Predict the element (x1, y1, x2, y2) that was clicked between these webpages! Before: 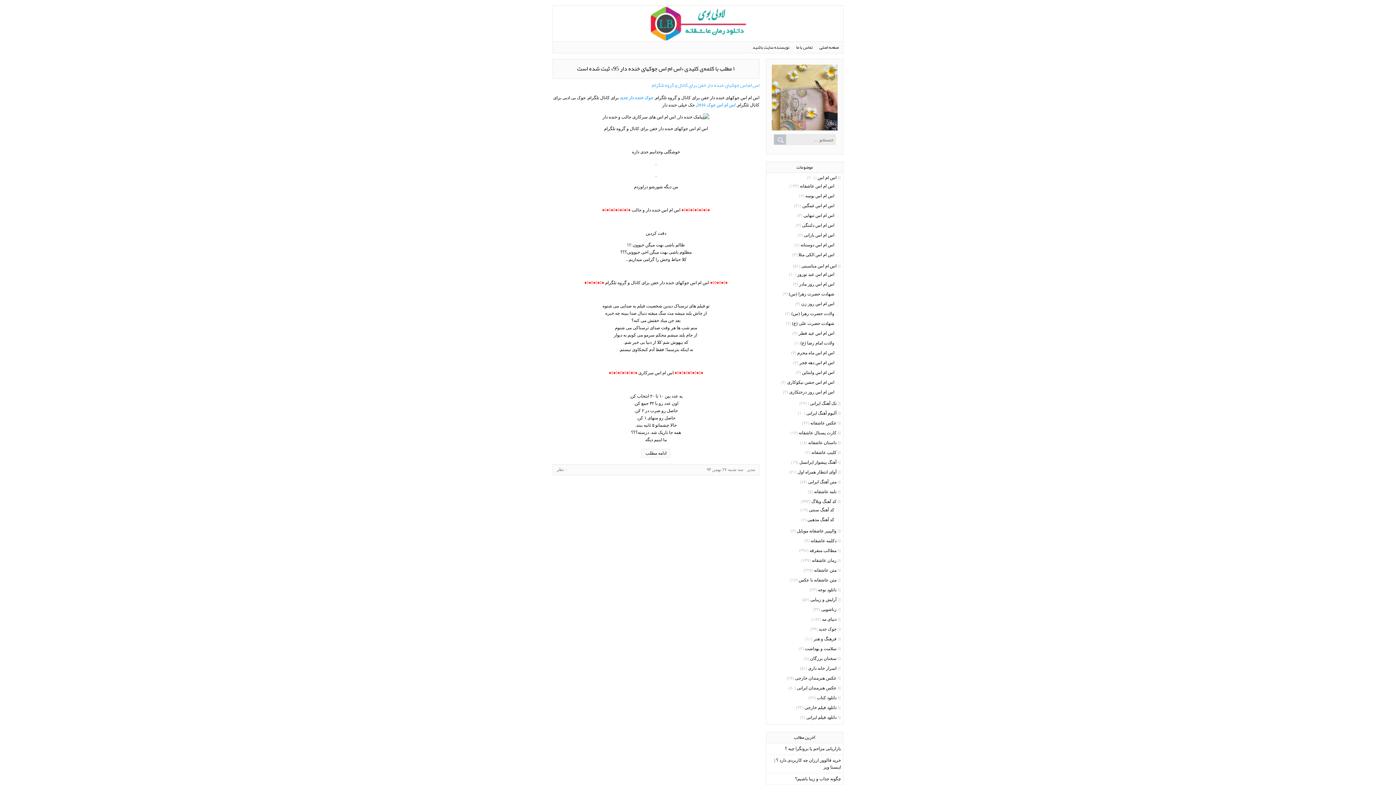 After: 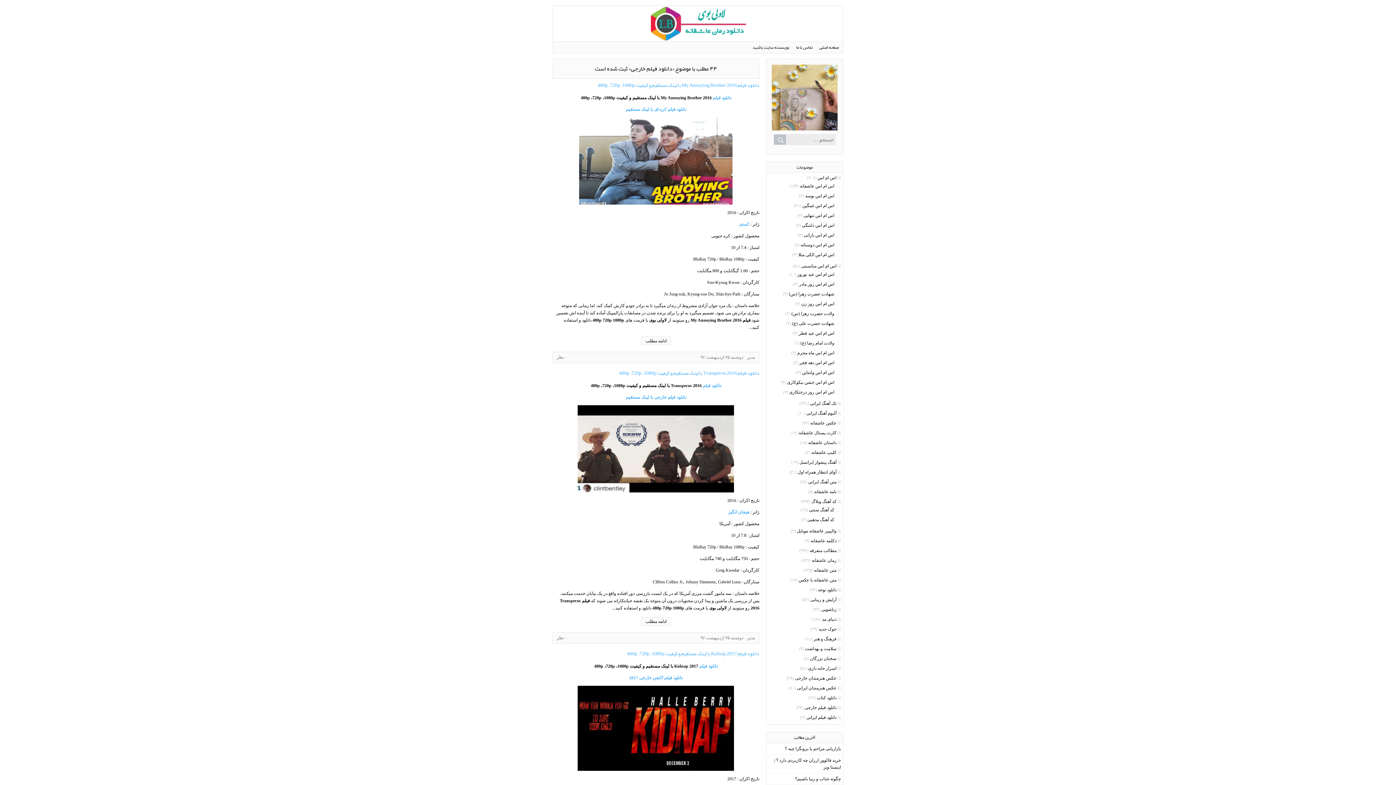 Action: bbox: (804, 704, 841, 711) label: دانلود فیلم خارجی